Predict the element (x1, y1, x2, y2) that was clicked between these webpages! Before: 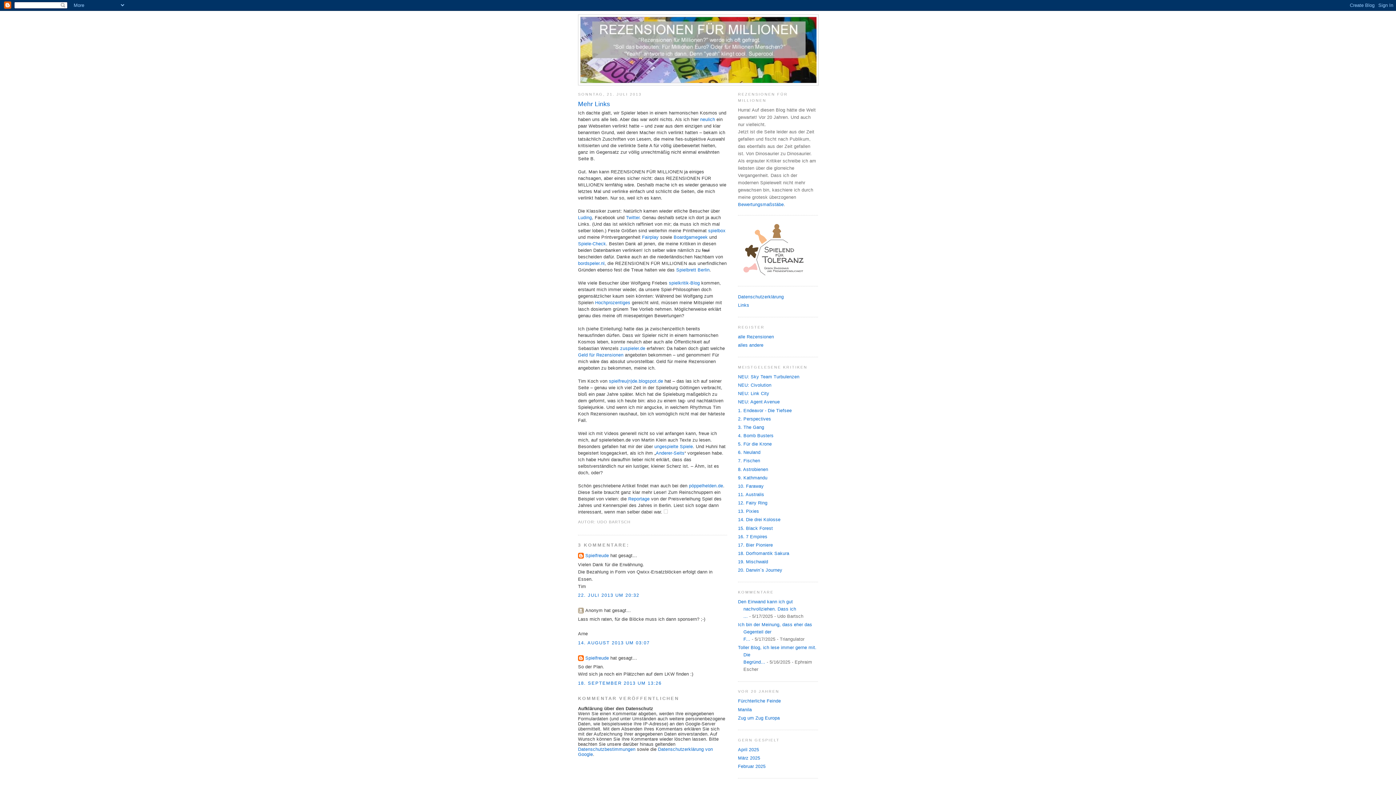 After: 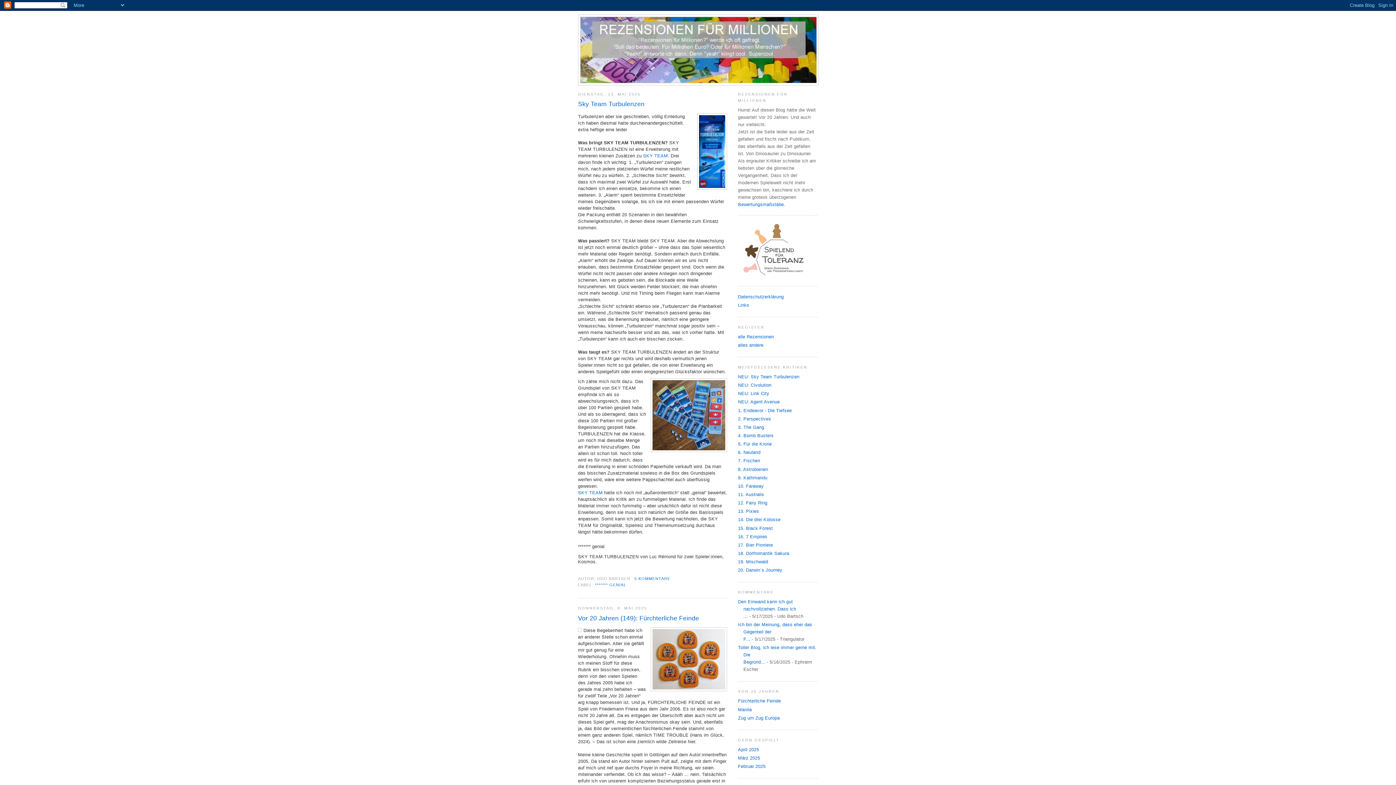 Action: bbox: (580, 17, 816, 82)